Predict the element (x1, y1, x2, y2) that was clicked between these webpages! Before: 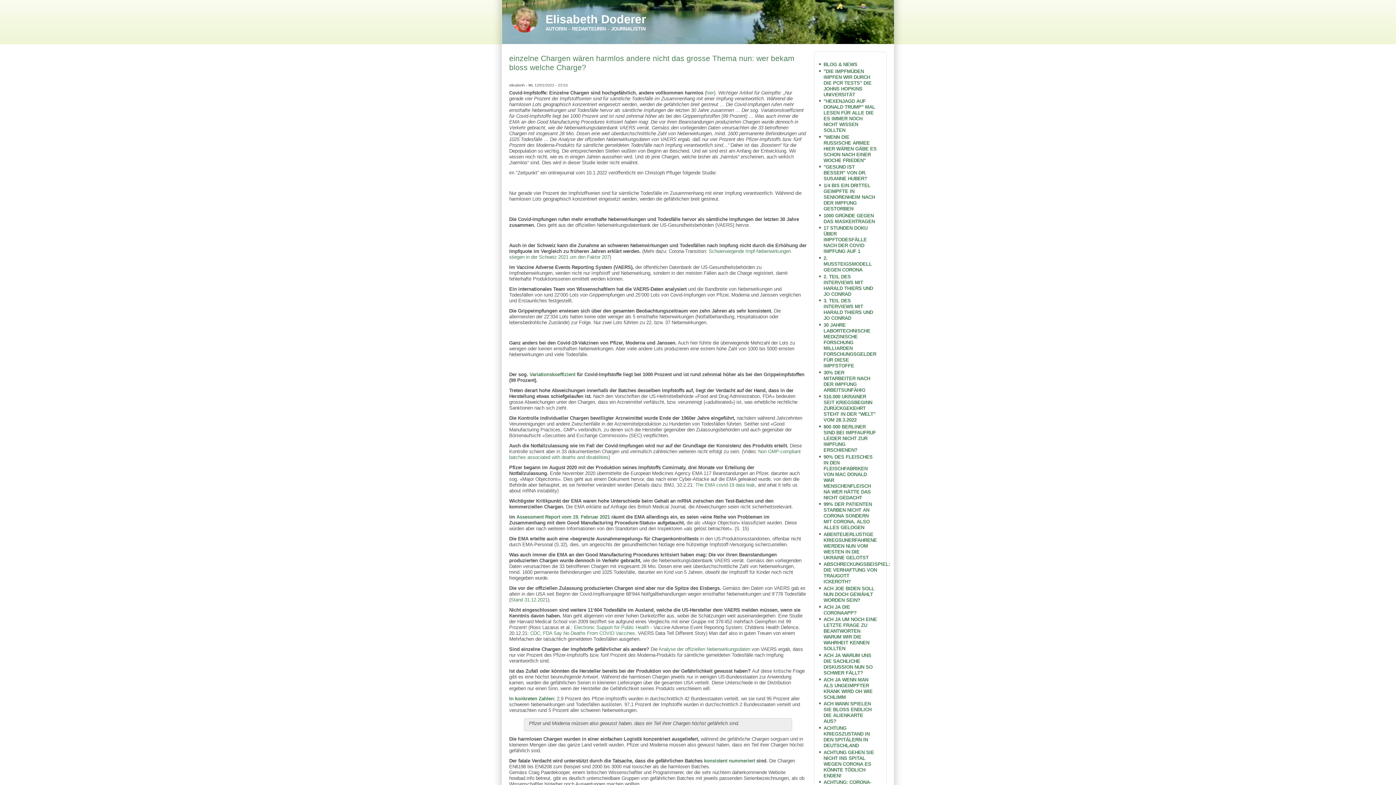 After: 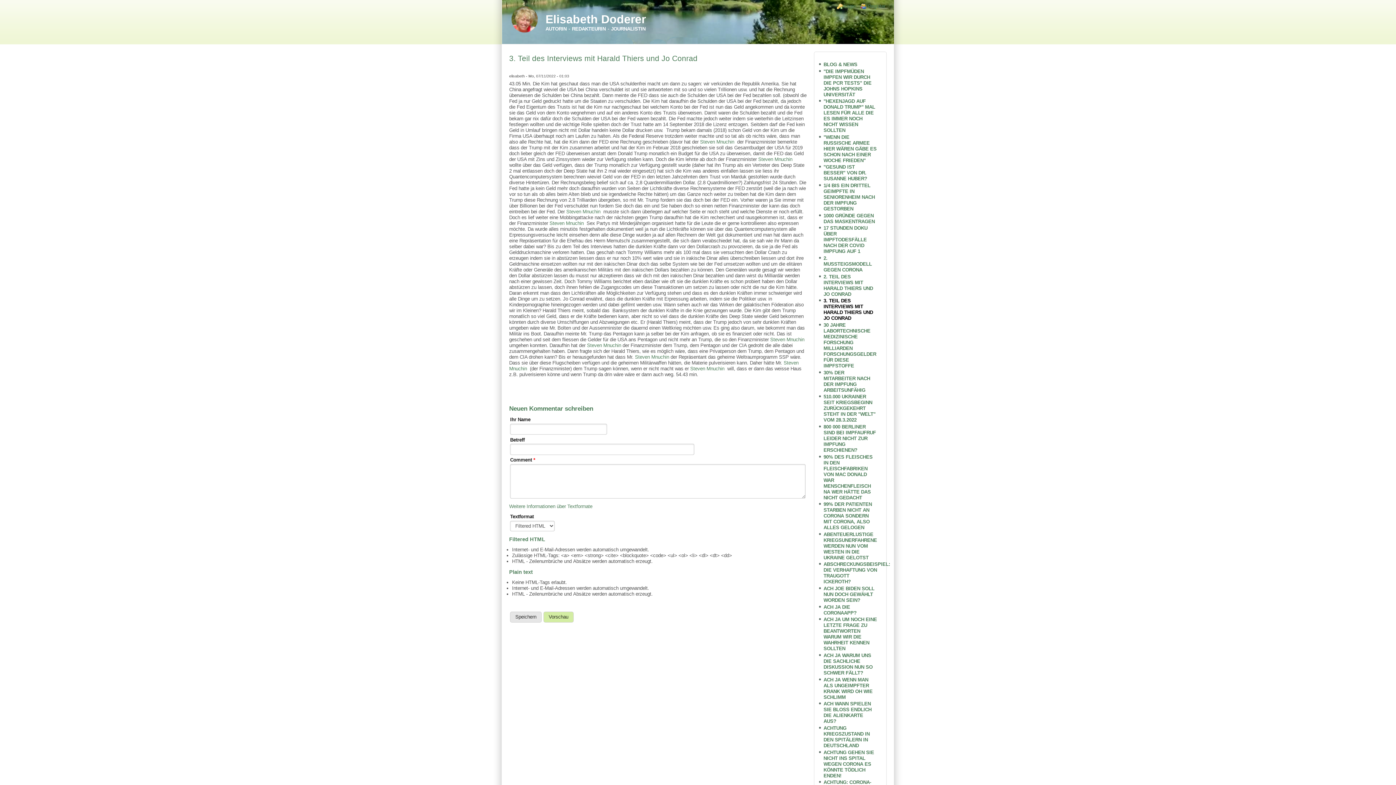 Action: bbox: (823, 298, 873, 321) label: 3. TEIL DES INTERVIEWS MIT HARALD THIERS UND JO CONRAD